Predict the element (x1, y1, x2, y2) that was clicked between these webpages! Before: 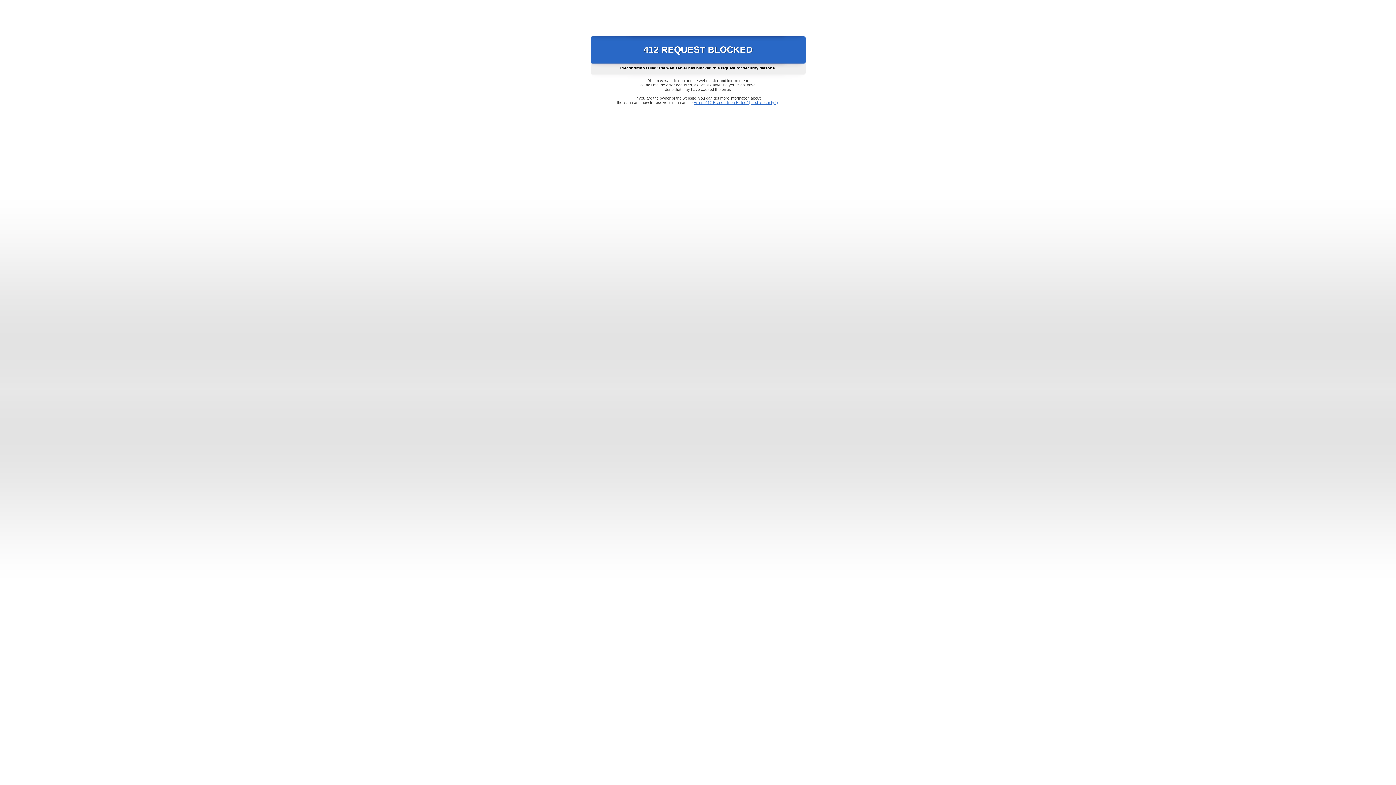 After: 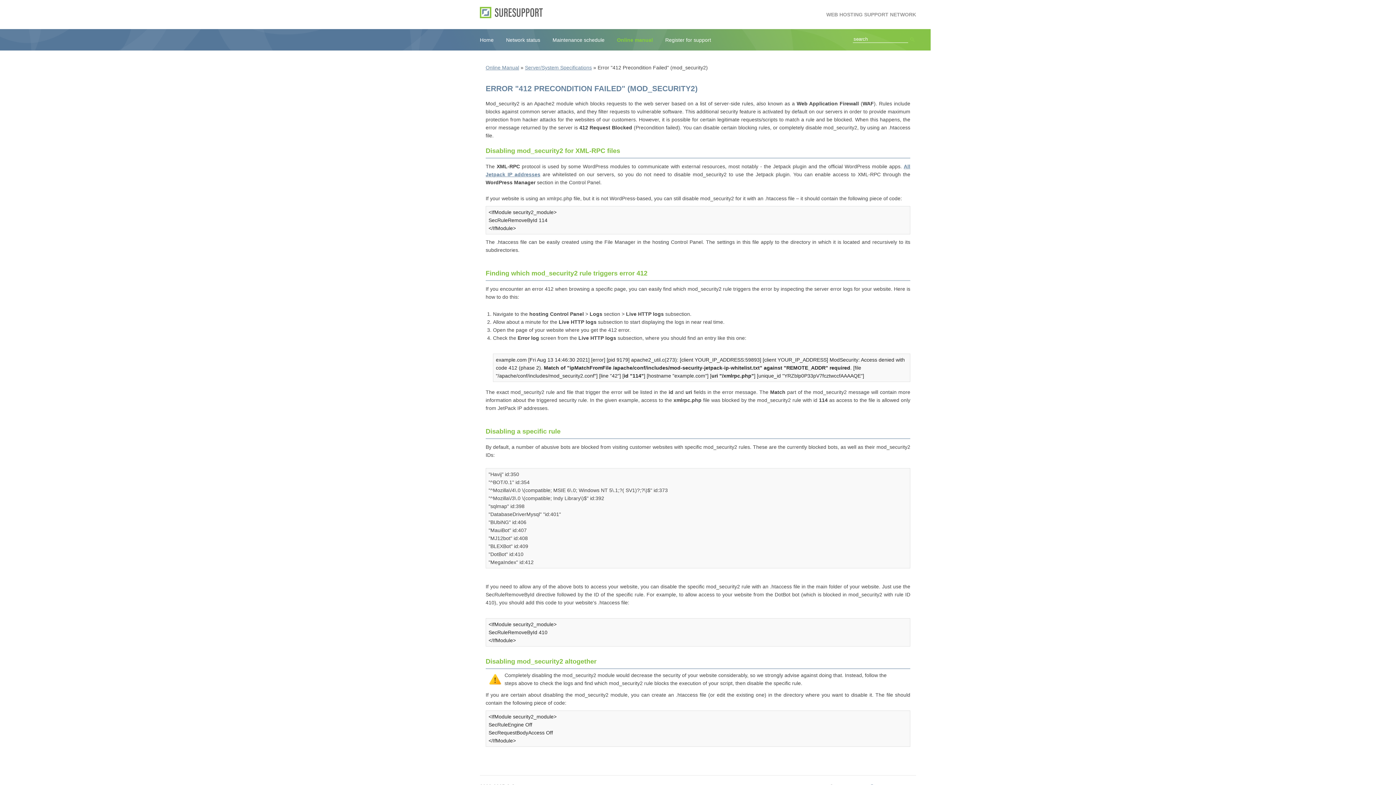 Action: bbox: (693, 100, 778, 104) label: Error "412 Precondition Failed" (mod_security2)